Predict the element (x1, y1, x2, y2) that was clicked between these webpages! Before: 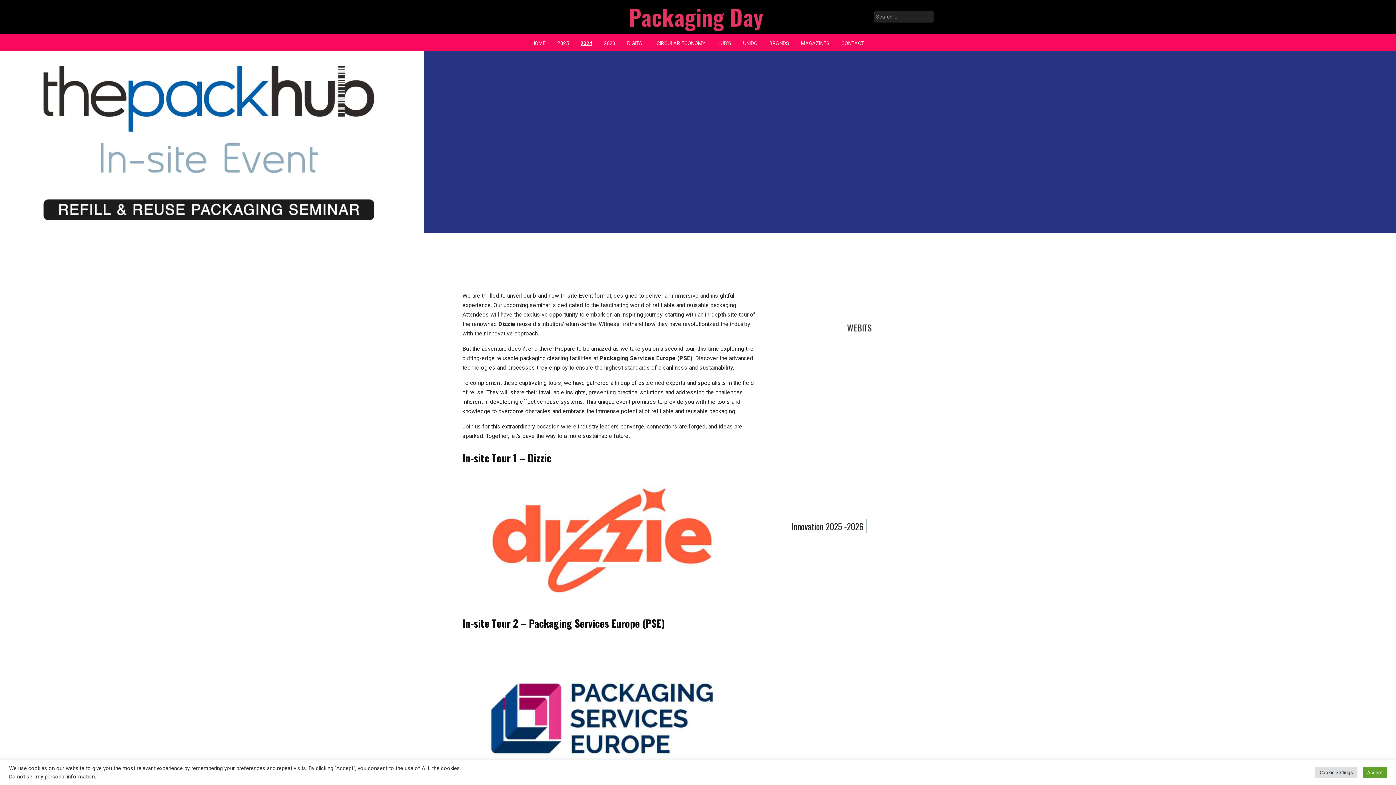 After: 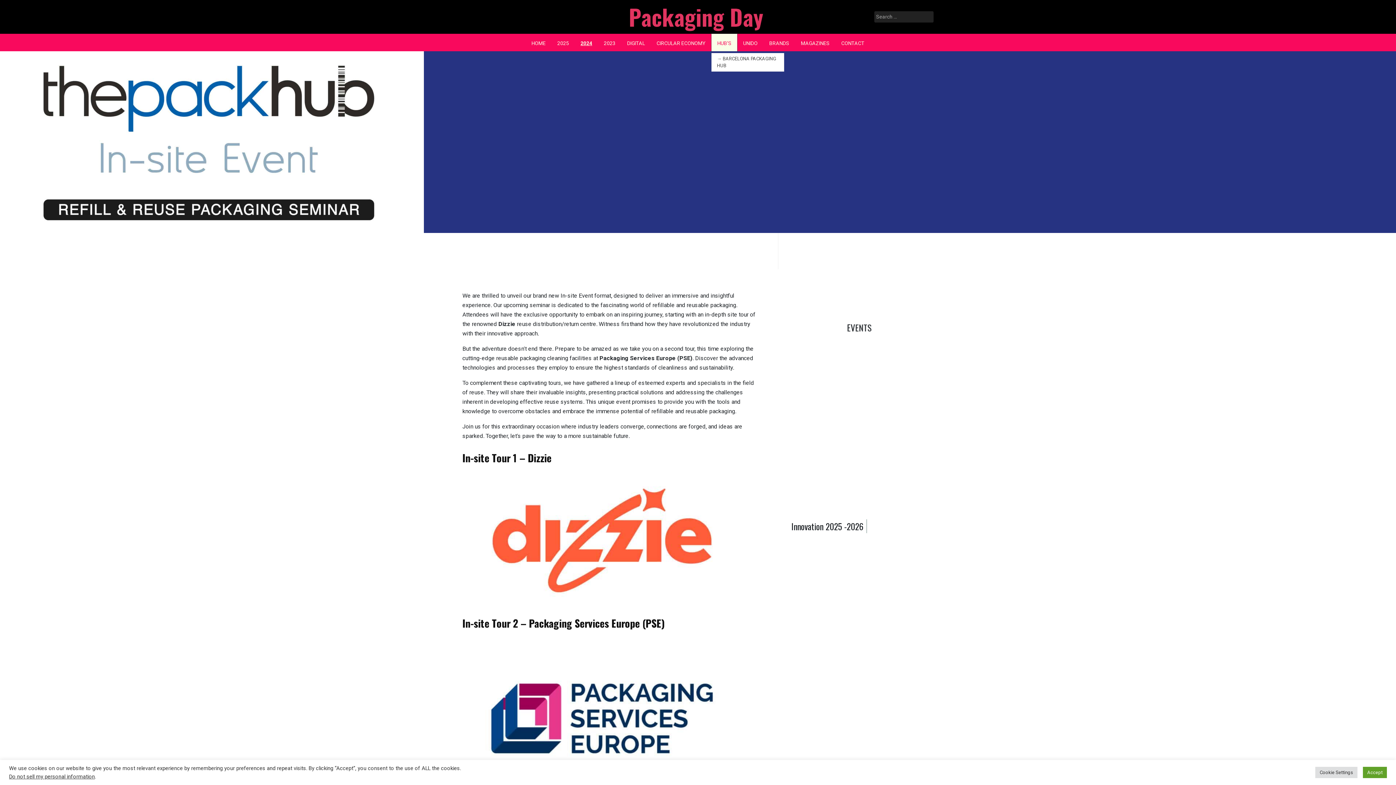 Action: bbox: (711, 33, 737, 53) label: HUB’S